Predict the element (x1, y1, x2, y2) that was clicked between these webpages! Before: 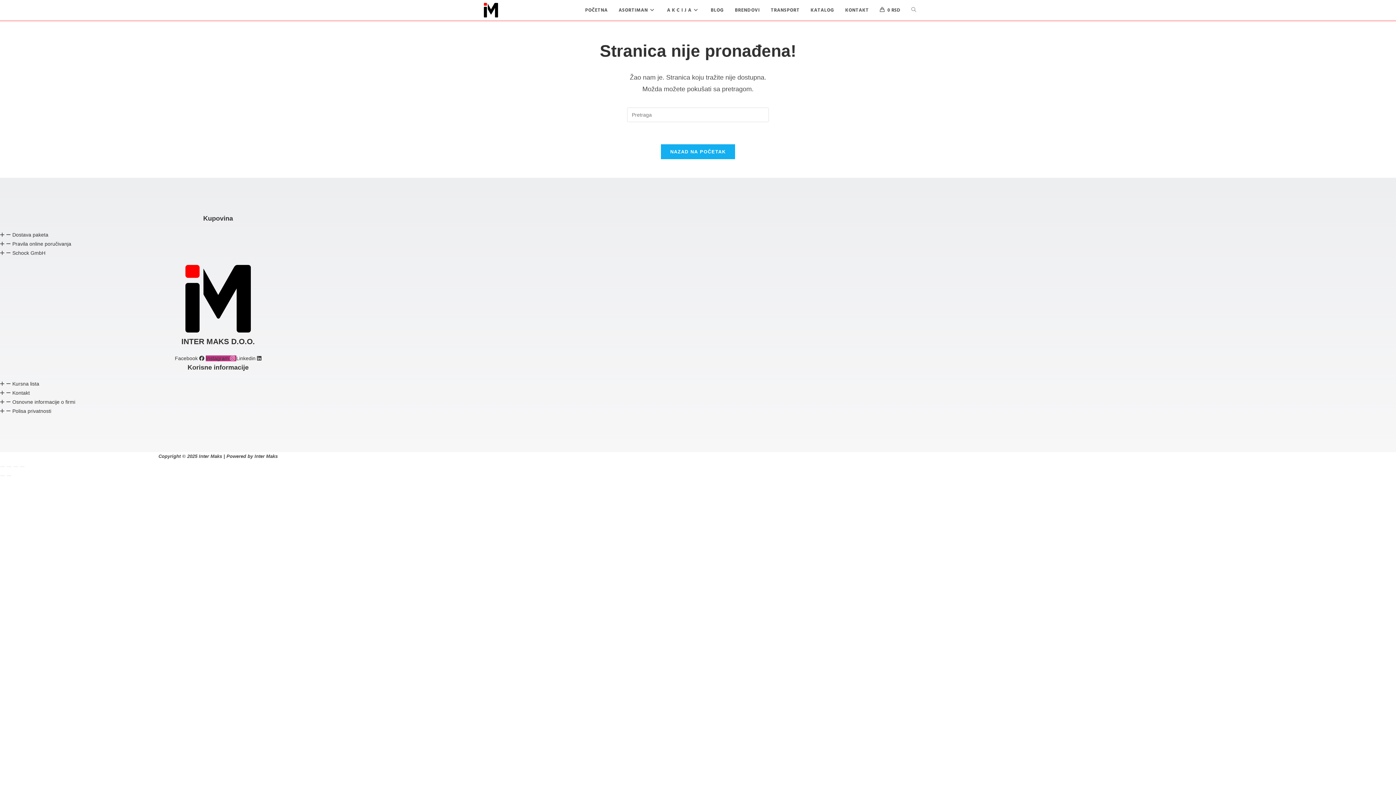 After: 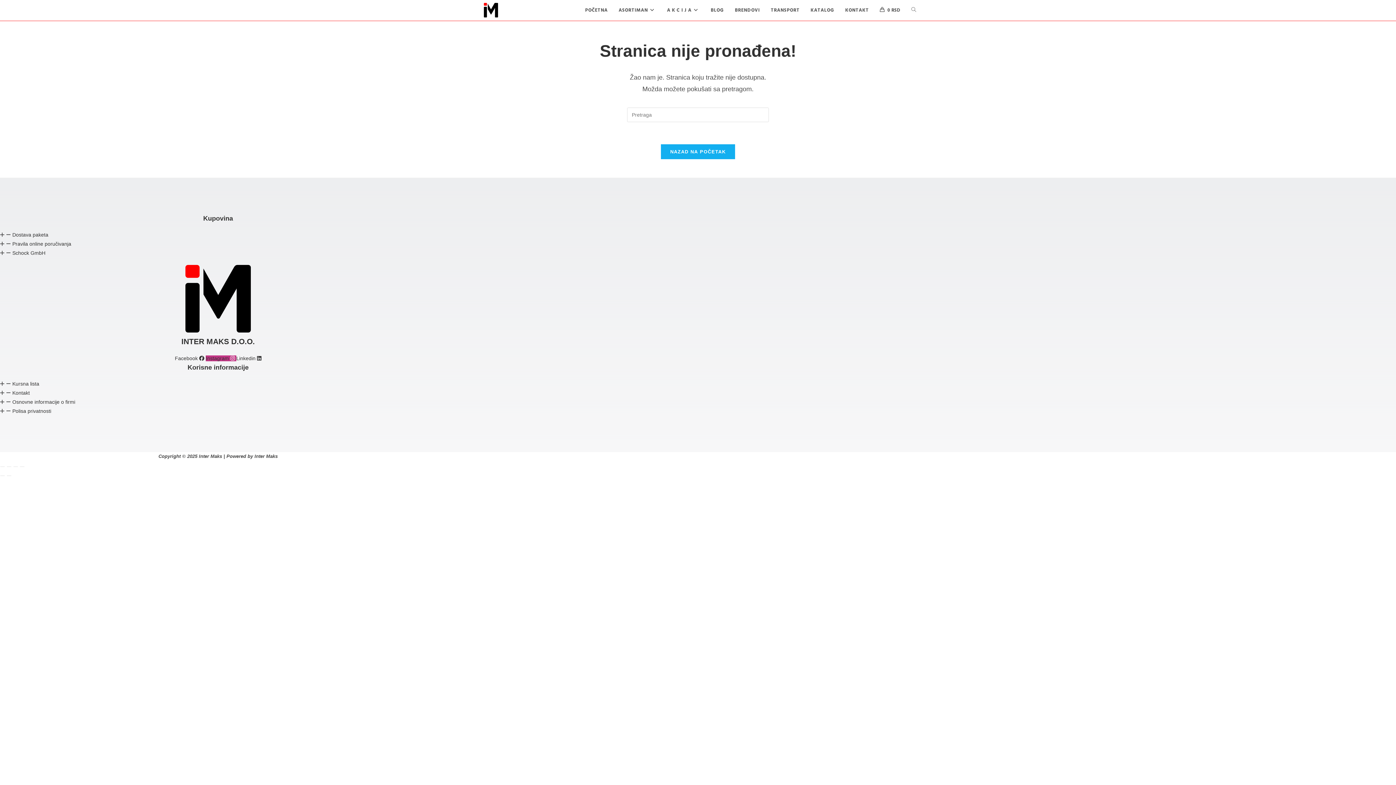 Action: label:   Dostava paketa bbox: (0, 230, 436, 239)